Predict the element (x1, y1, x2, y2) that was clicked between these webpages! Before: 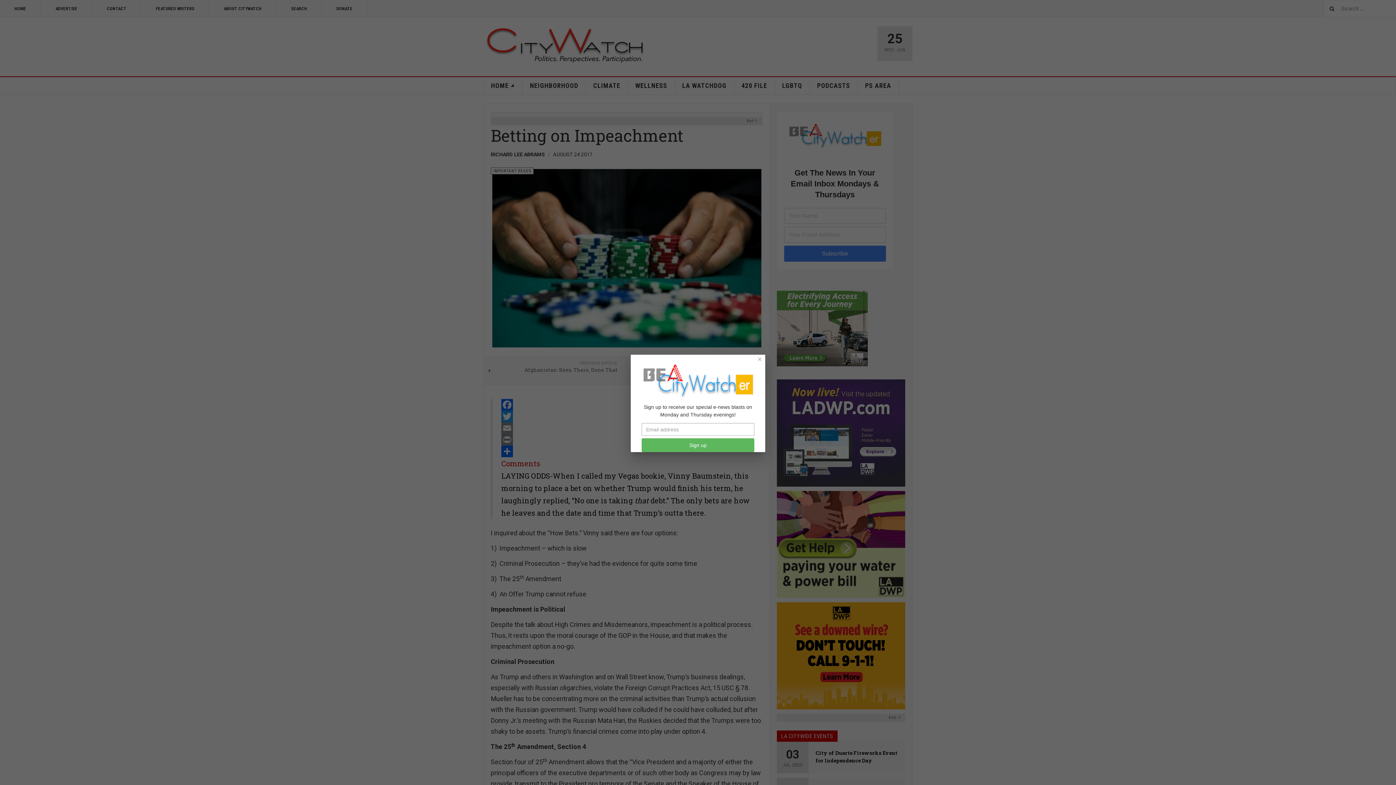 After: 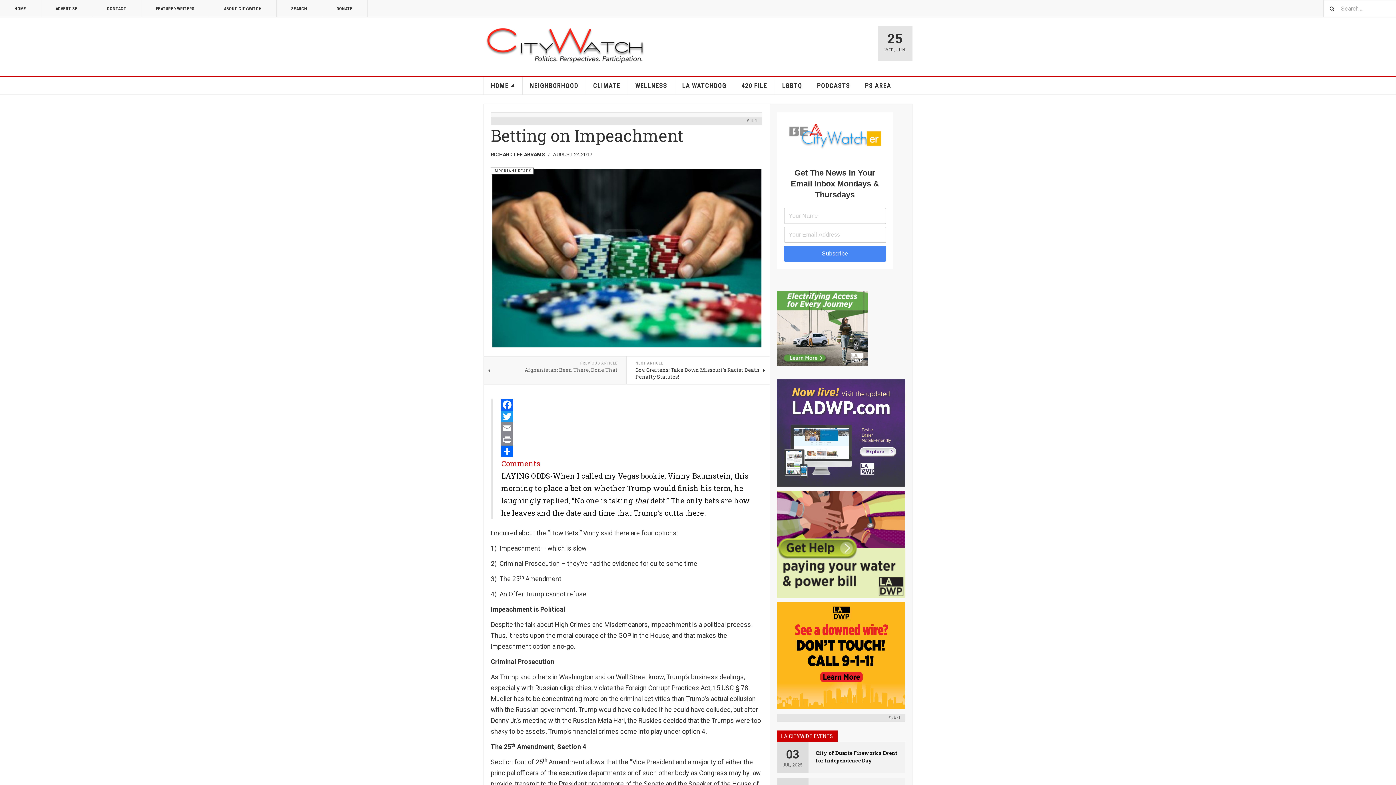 Action: label: Close bbox: (754, 354, 765, 364)